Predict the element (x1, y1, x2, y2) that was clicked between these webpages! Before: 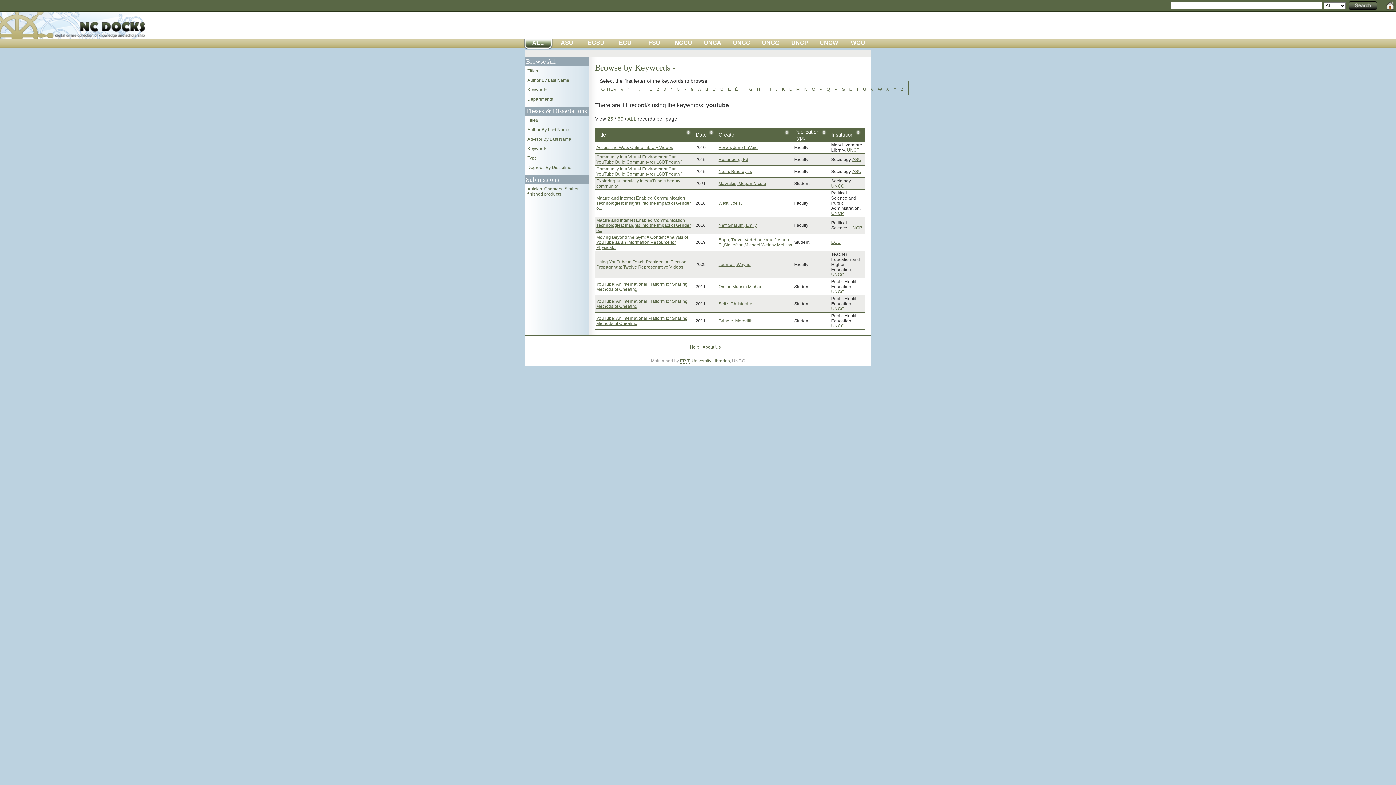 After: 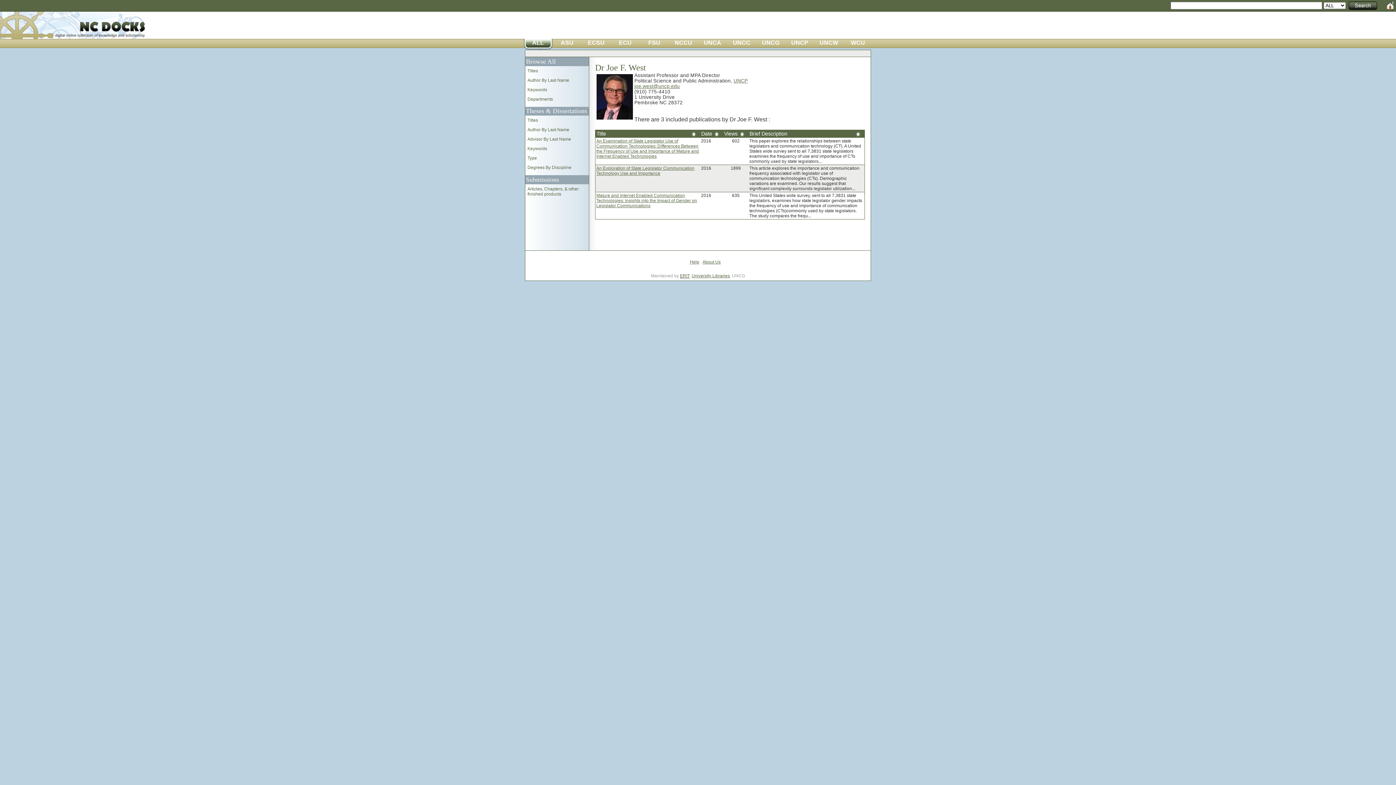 Action: bbox: (718, 200, 742, 205) label: West, Joe F.